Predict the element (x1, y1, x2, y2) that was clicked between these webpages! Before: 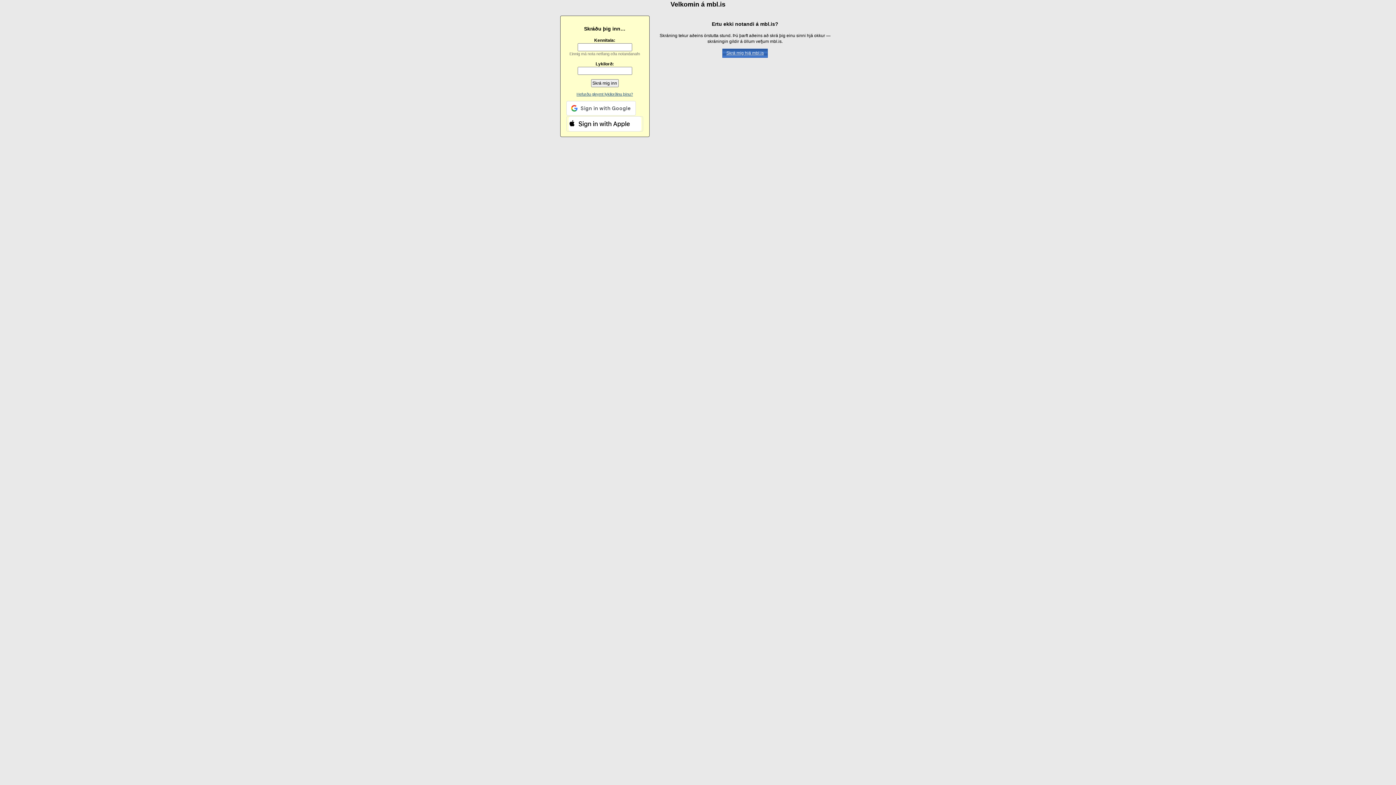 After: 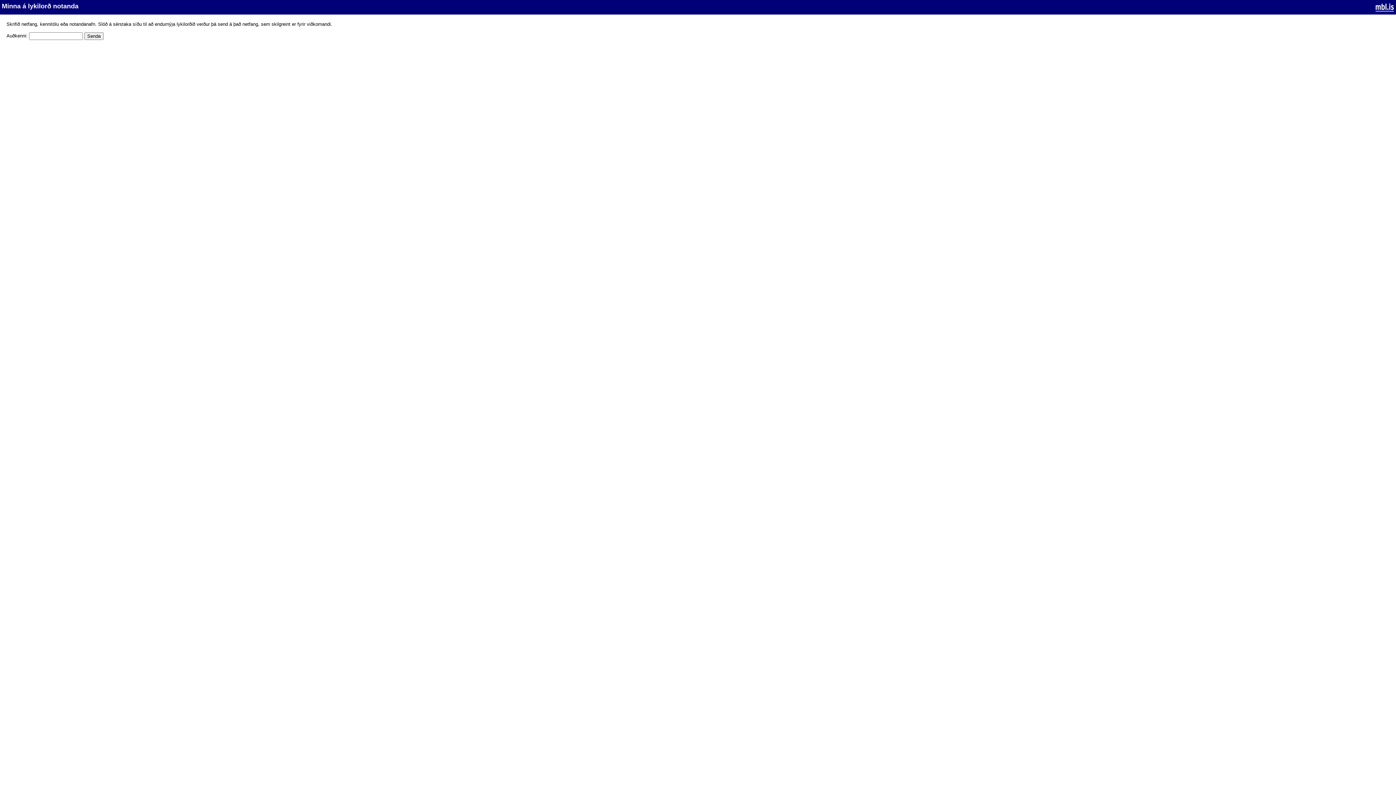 Action: bbox: (576, 92, 633, 96) label: Hefurðu gleymt lykilorðinu þínu?